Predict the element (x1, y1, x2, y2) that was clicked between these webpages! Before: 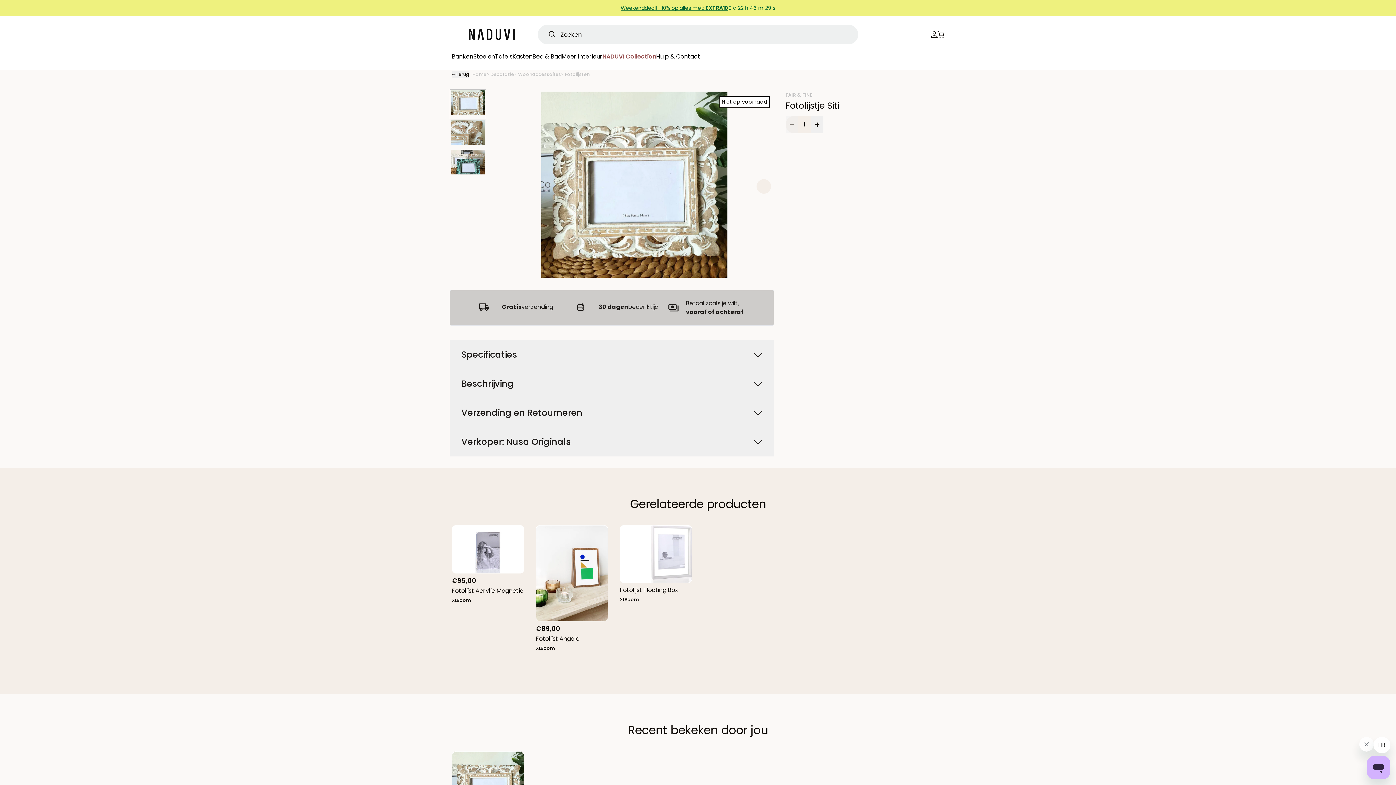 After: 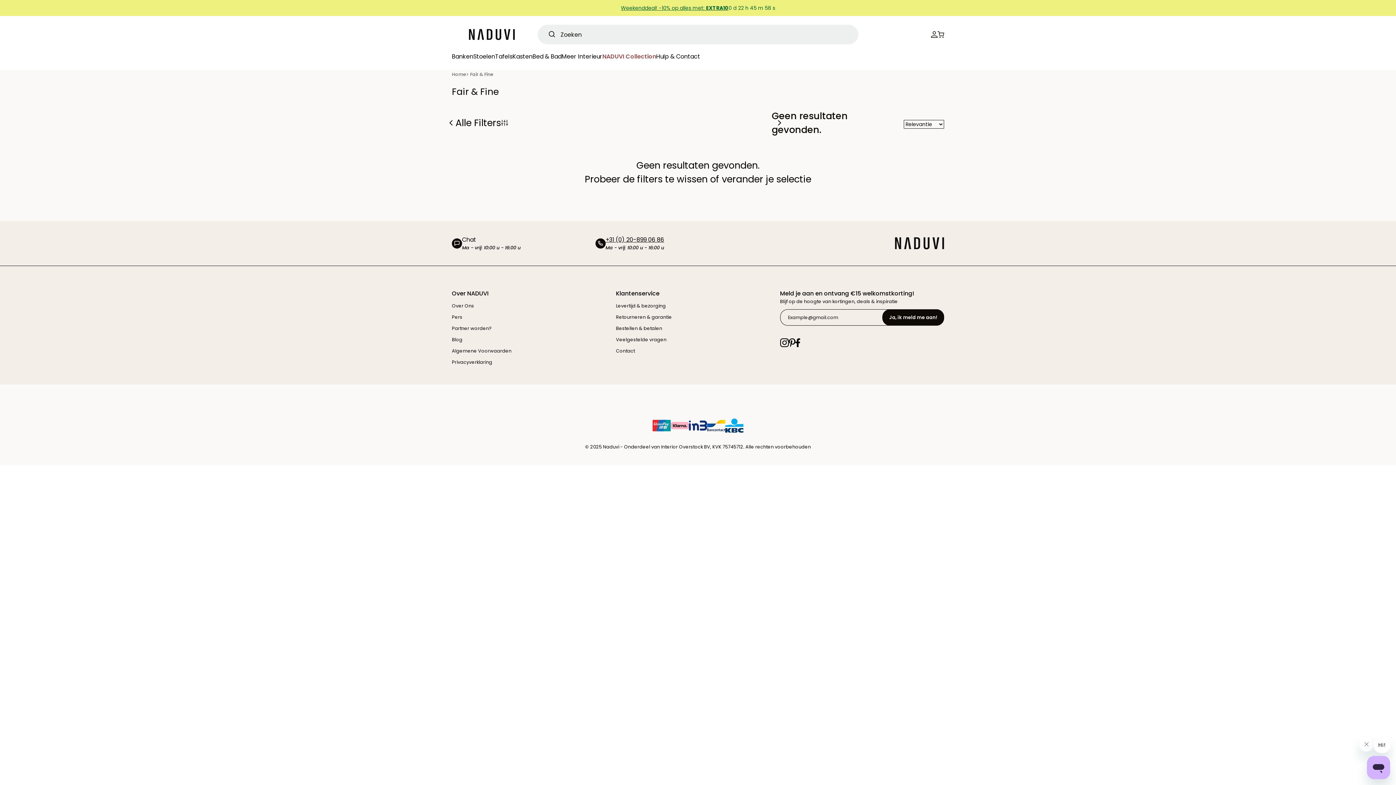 Action: label: FAIR & FINE bbox: (785, 91, 942, 98)